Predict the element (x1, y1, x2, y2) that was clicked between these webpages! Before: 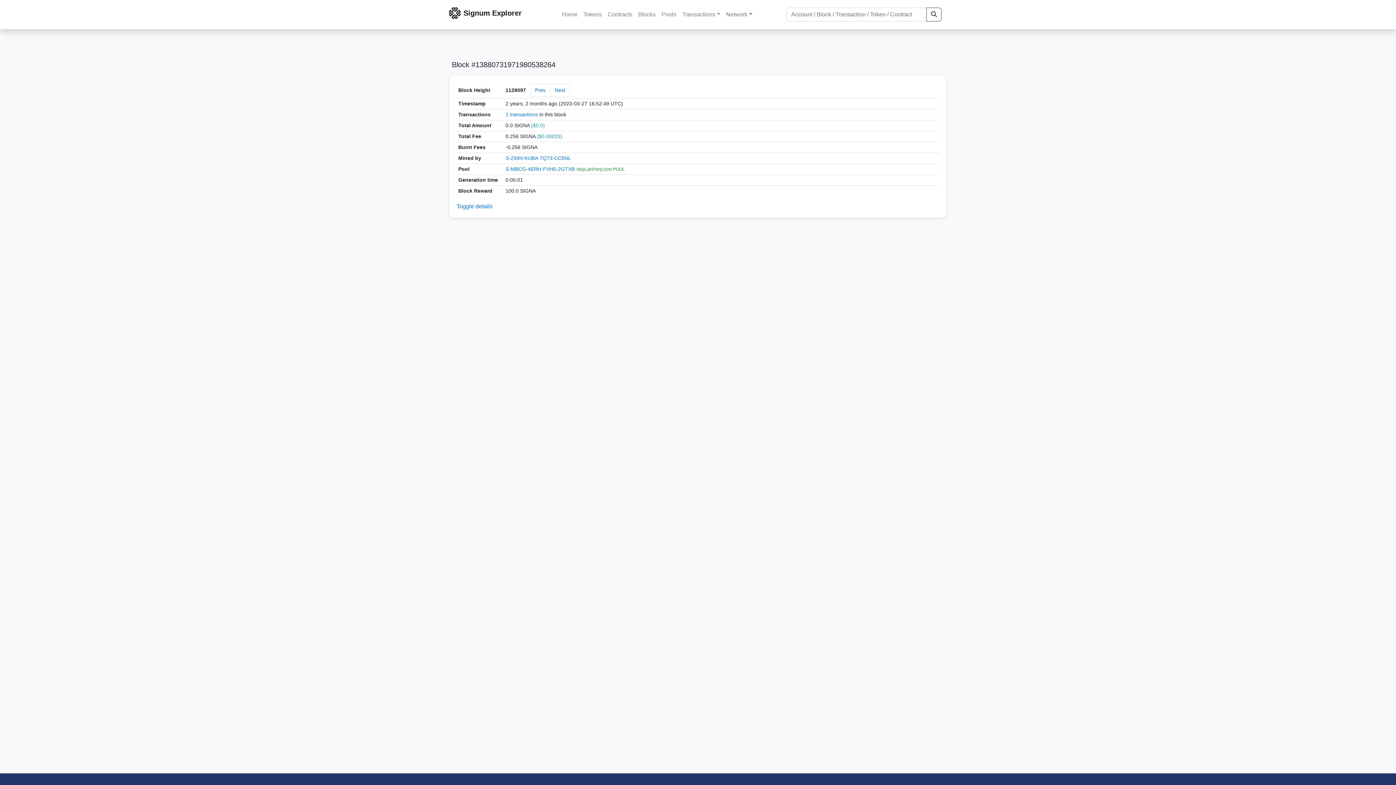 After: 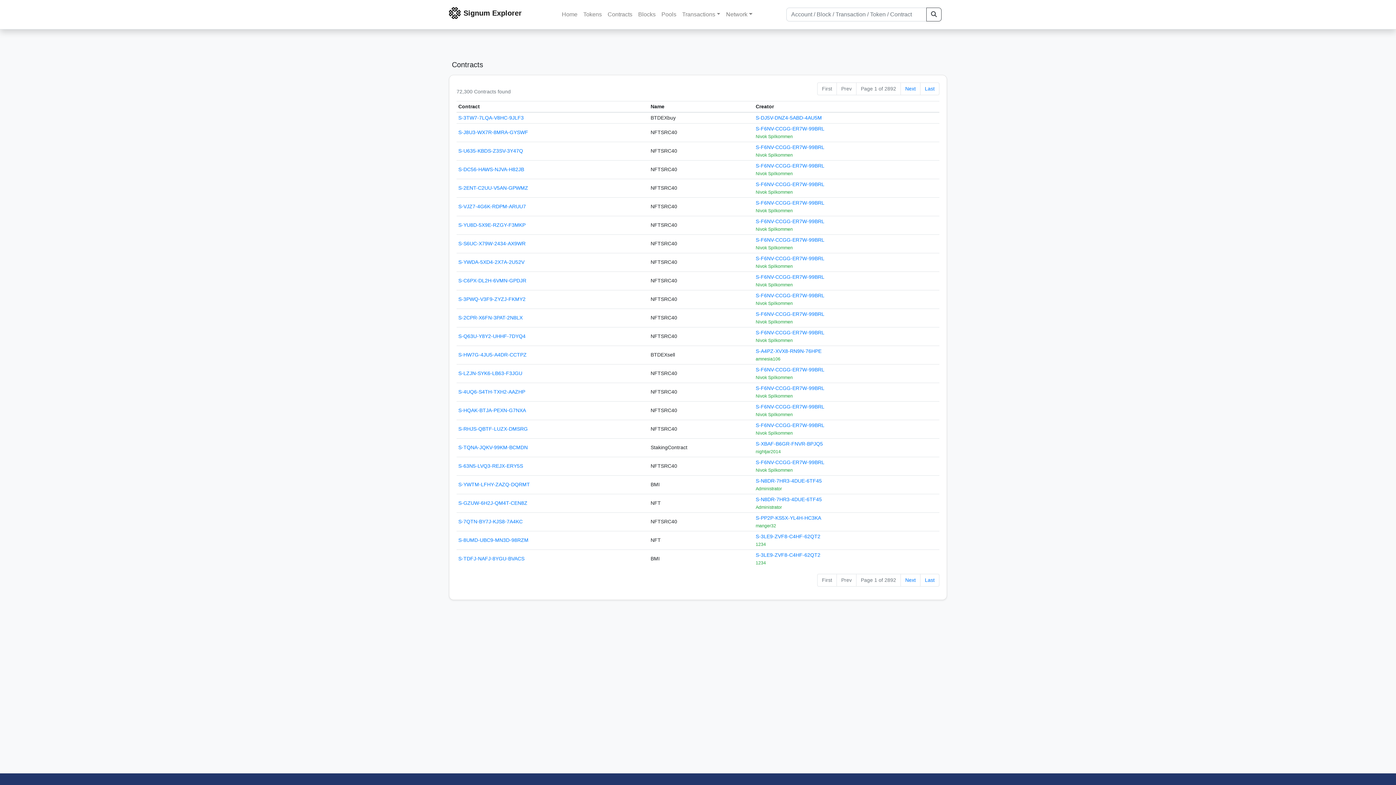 Action: bbox: (604, 7, 635, 21) label: Contracts